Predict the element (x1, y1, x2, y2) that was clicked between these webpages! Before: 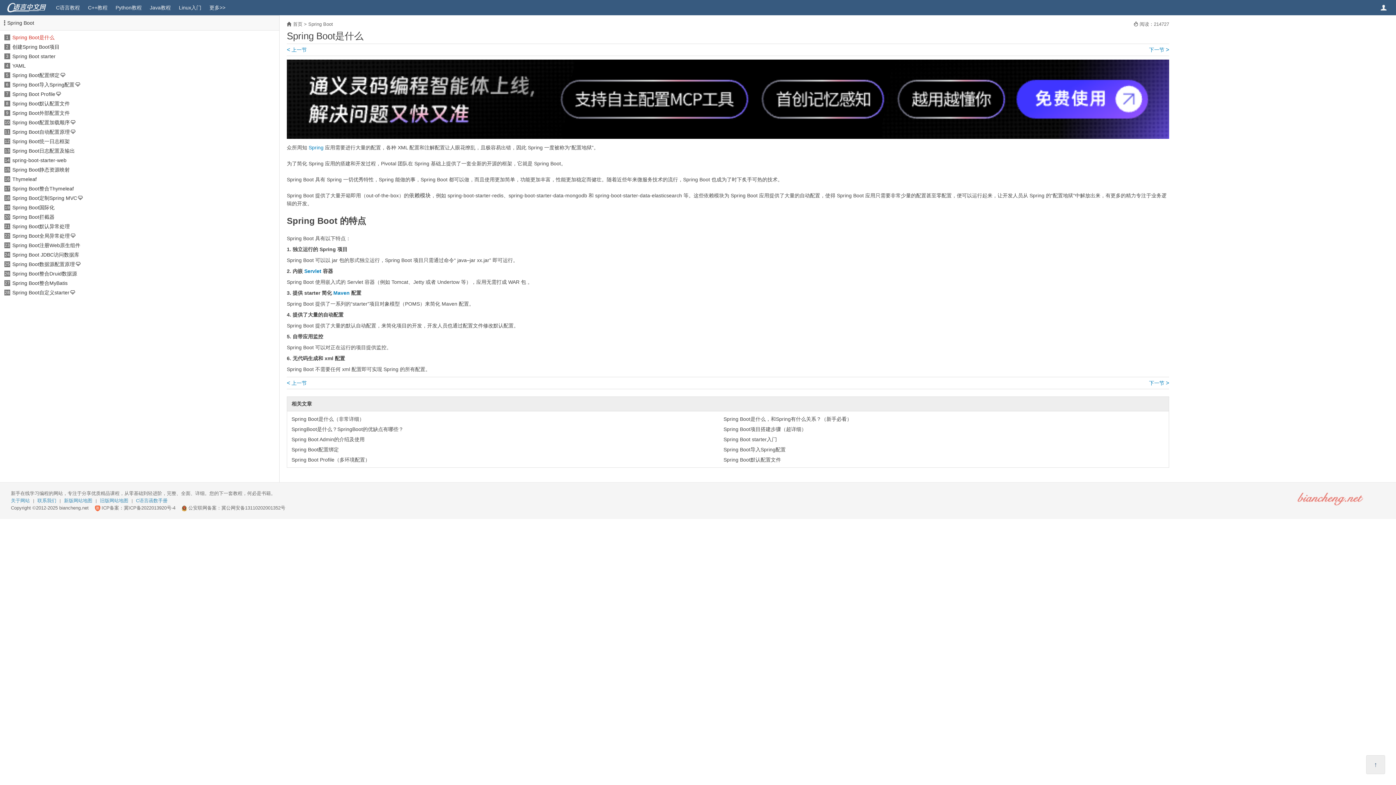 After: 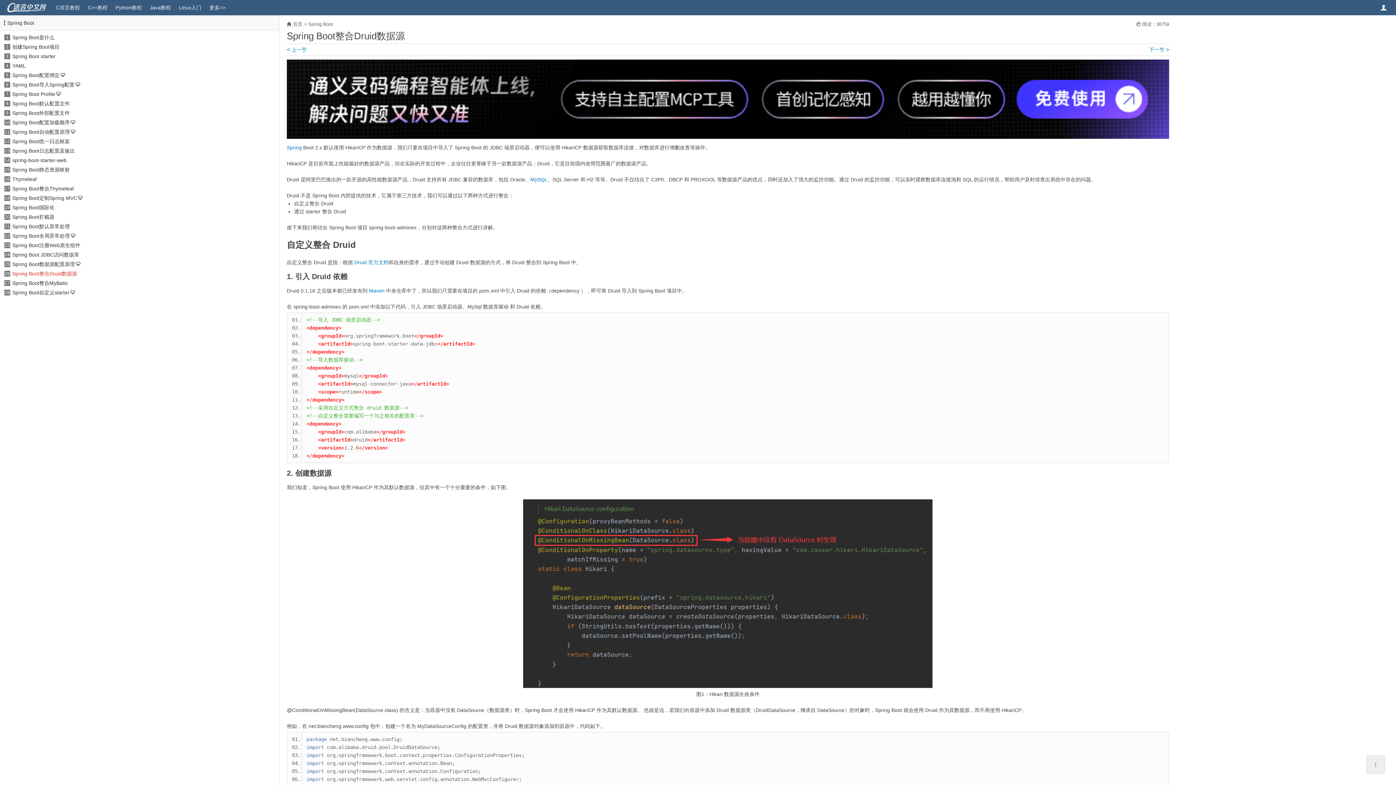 Action: label: Spring Boot整合Druid数据源 bbox: (12, 270, 77, 276)